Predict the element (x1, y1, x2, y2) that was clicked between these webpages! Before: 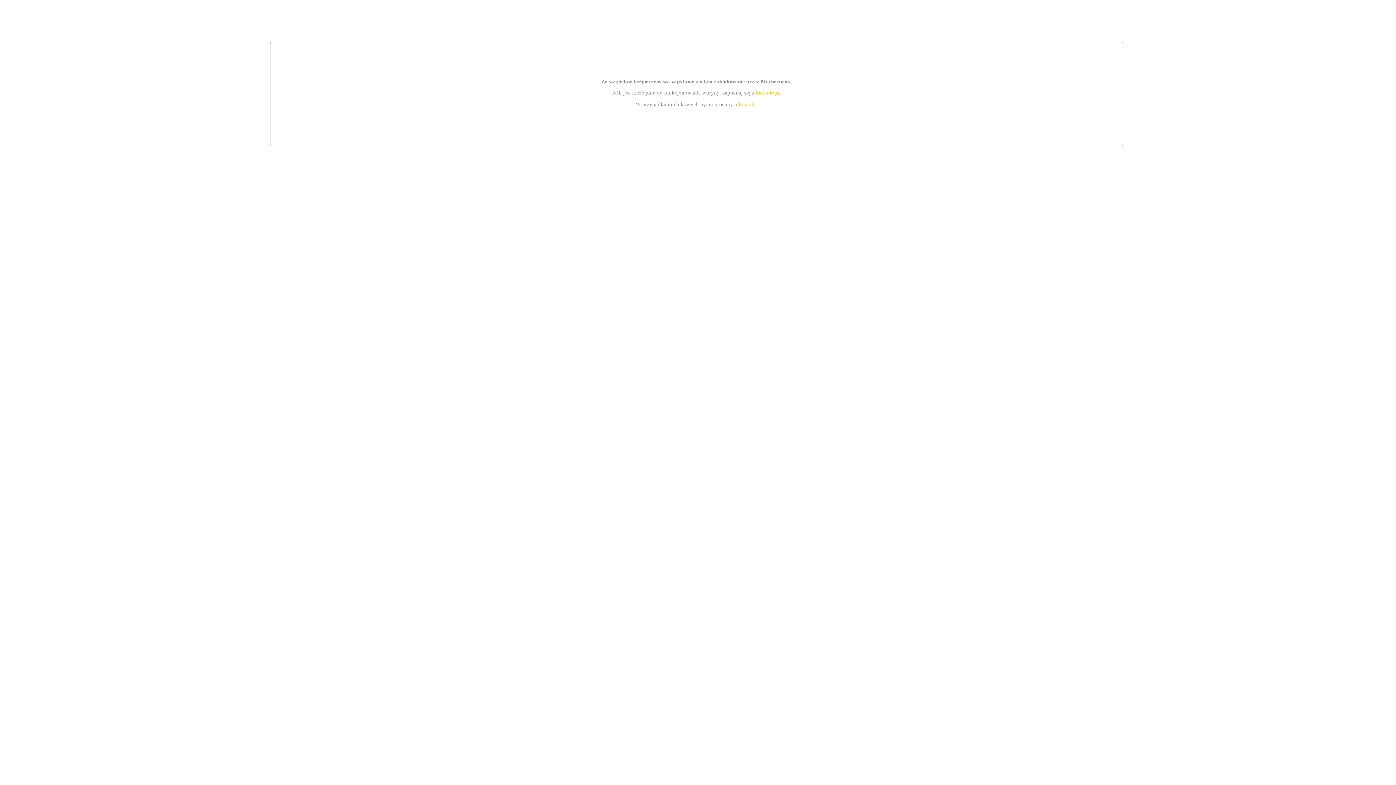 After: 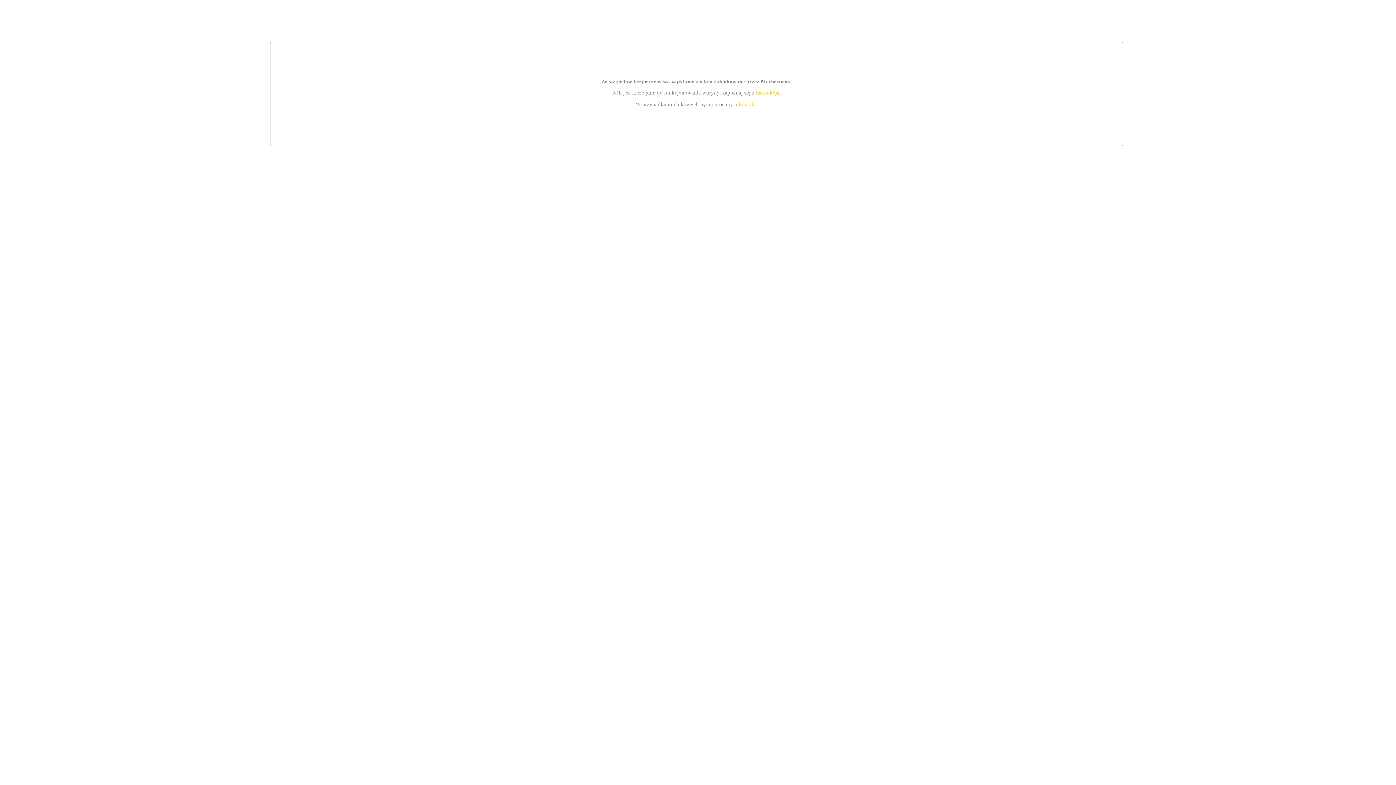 Action: bbox: (755, 89, 779, 95) label: instrukcją